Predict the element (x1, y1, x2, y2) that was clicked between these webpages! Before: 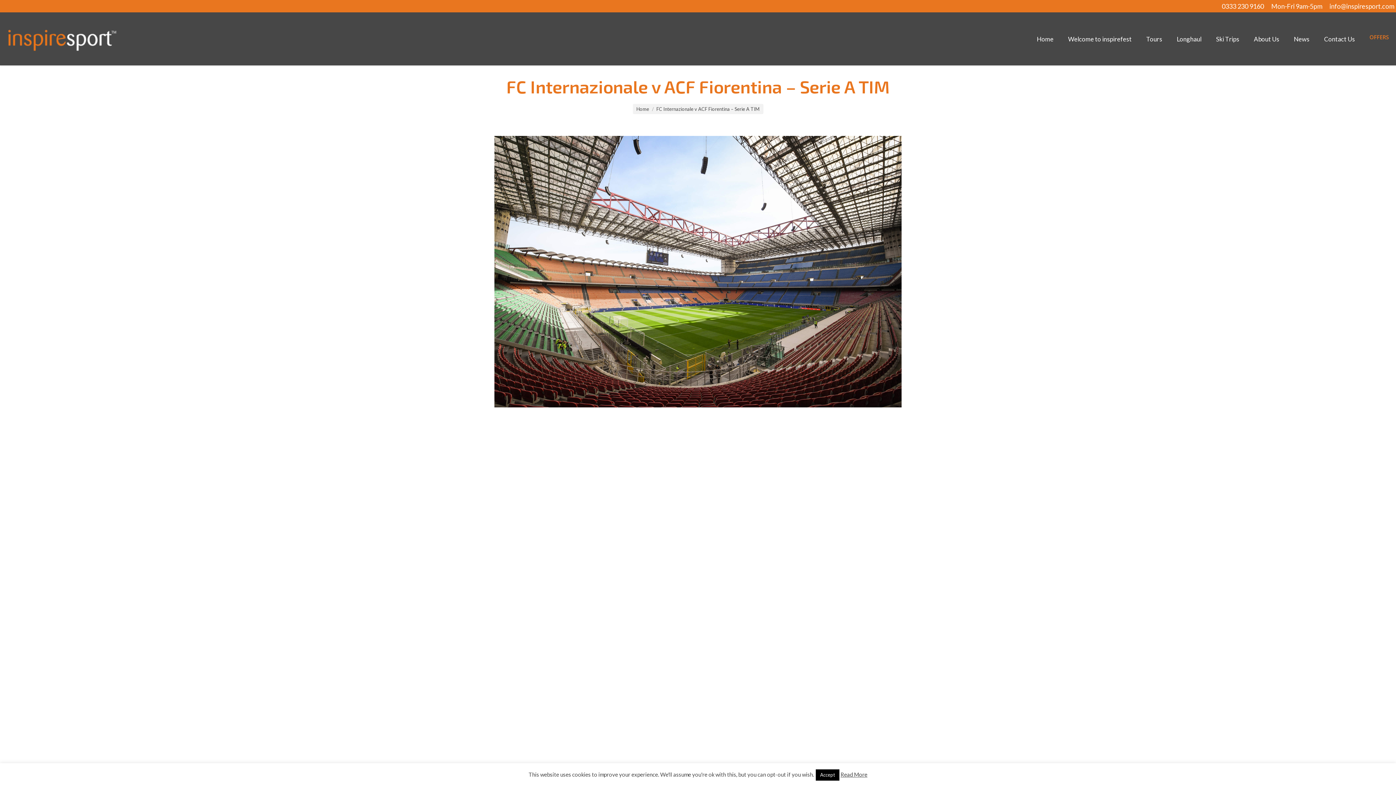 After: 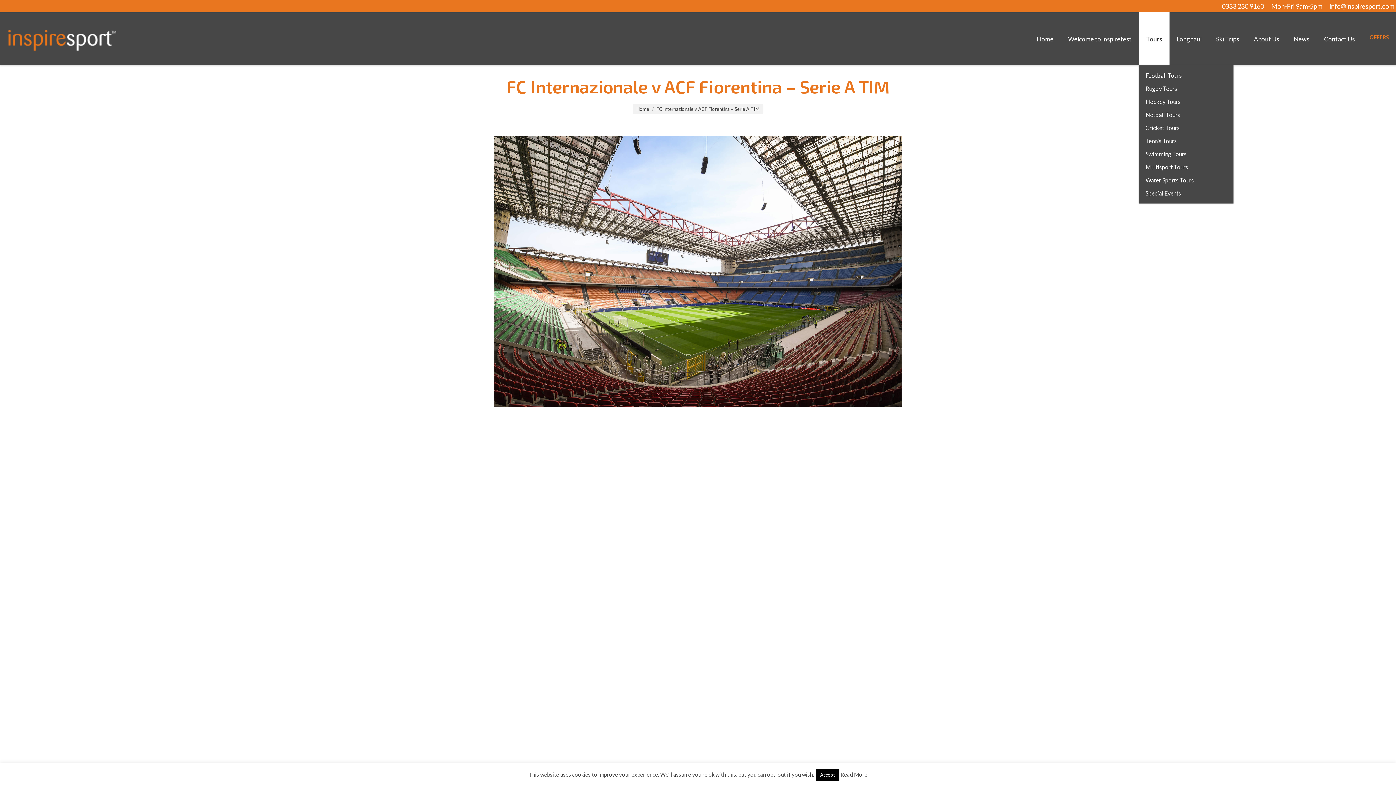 Action: bbox: (1139, 12, 1169, 65) label: Tours